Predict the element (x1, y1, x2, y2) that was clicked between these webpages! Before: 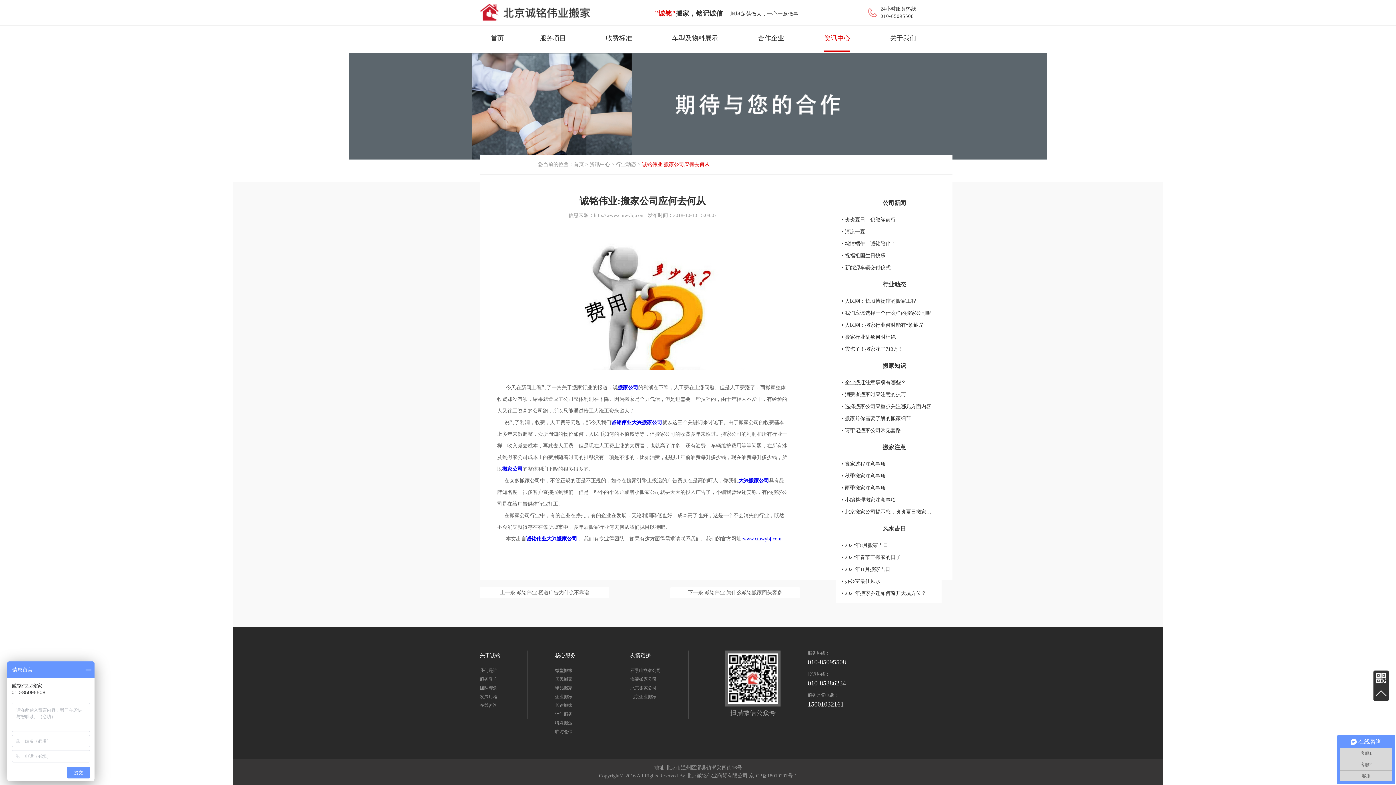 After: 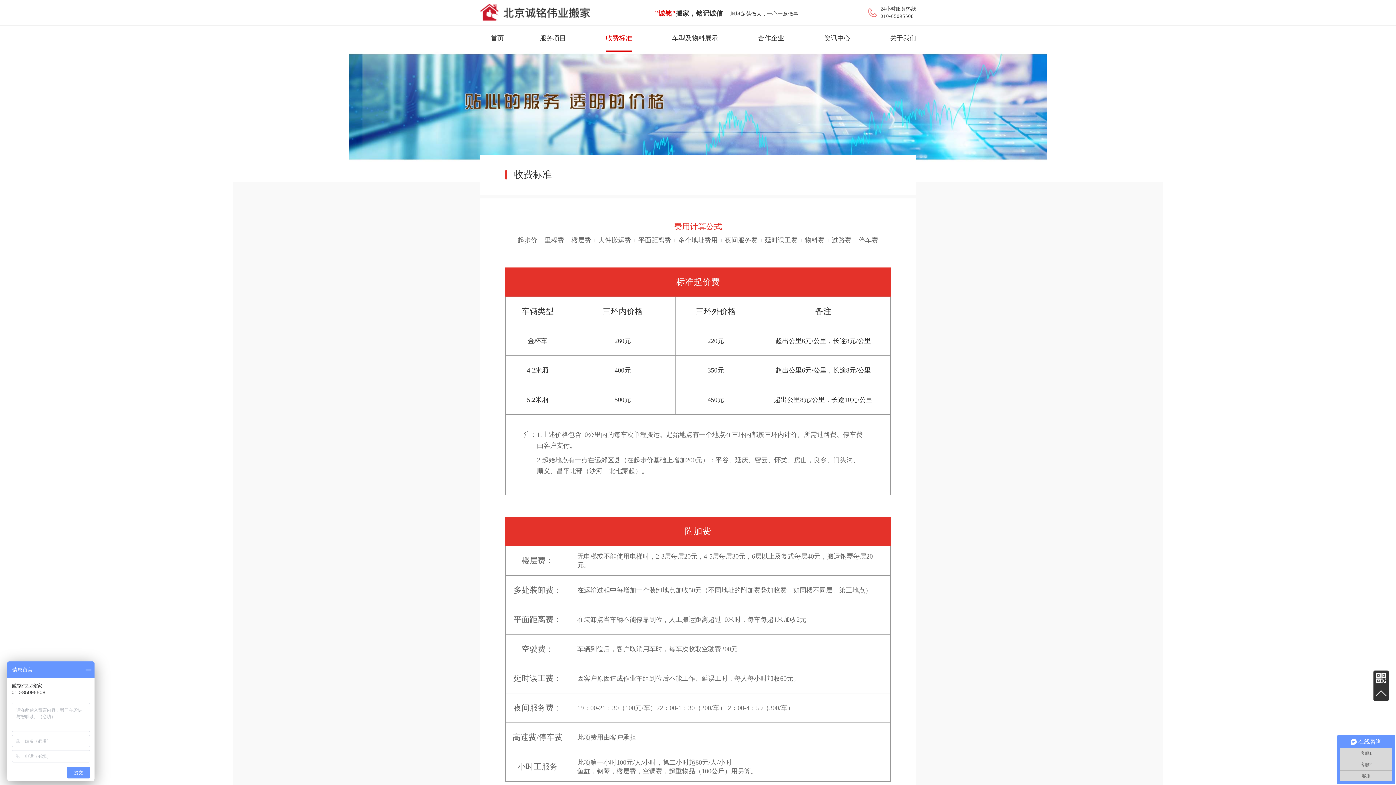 Action: label: 收费标准 bbox: (606, 34, 632, 41)